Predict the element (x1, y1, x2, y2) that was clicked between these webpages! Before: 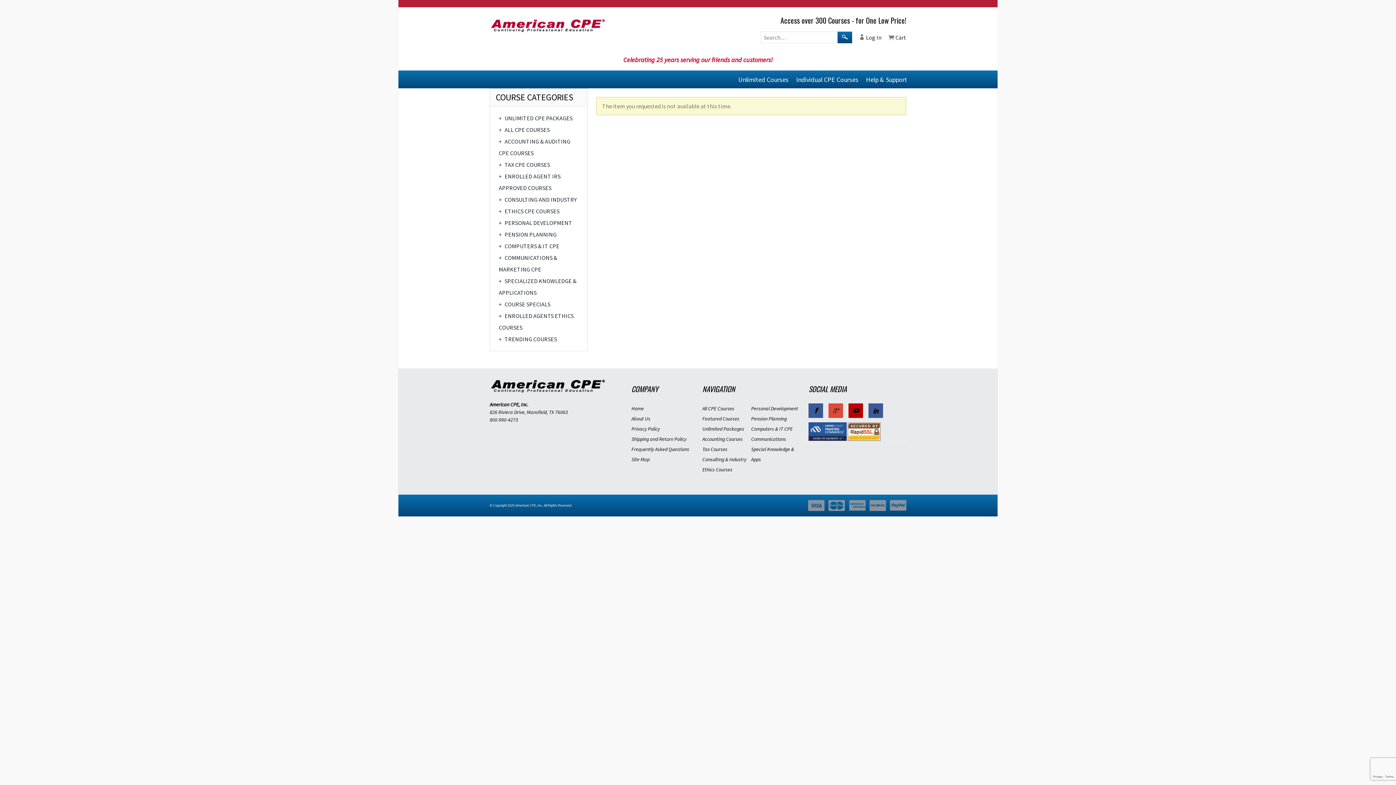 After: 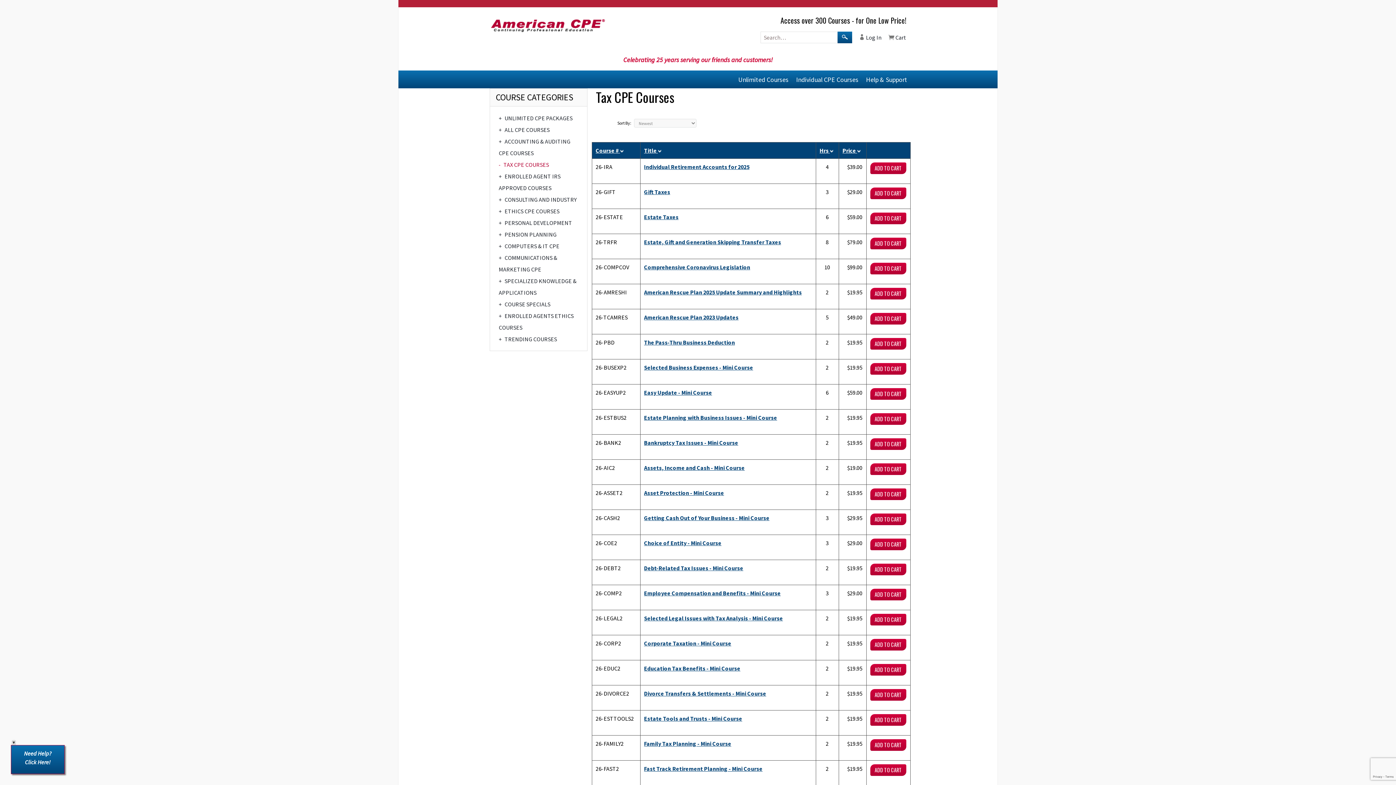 Action: label: Tax Courses bbox: (702, 444, 751, 454)